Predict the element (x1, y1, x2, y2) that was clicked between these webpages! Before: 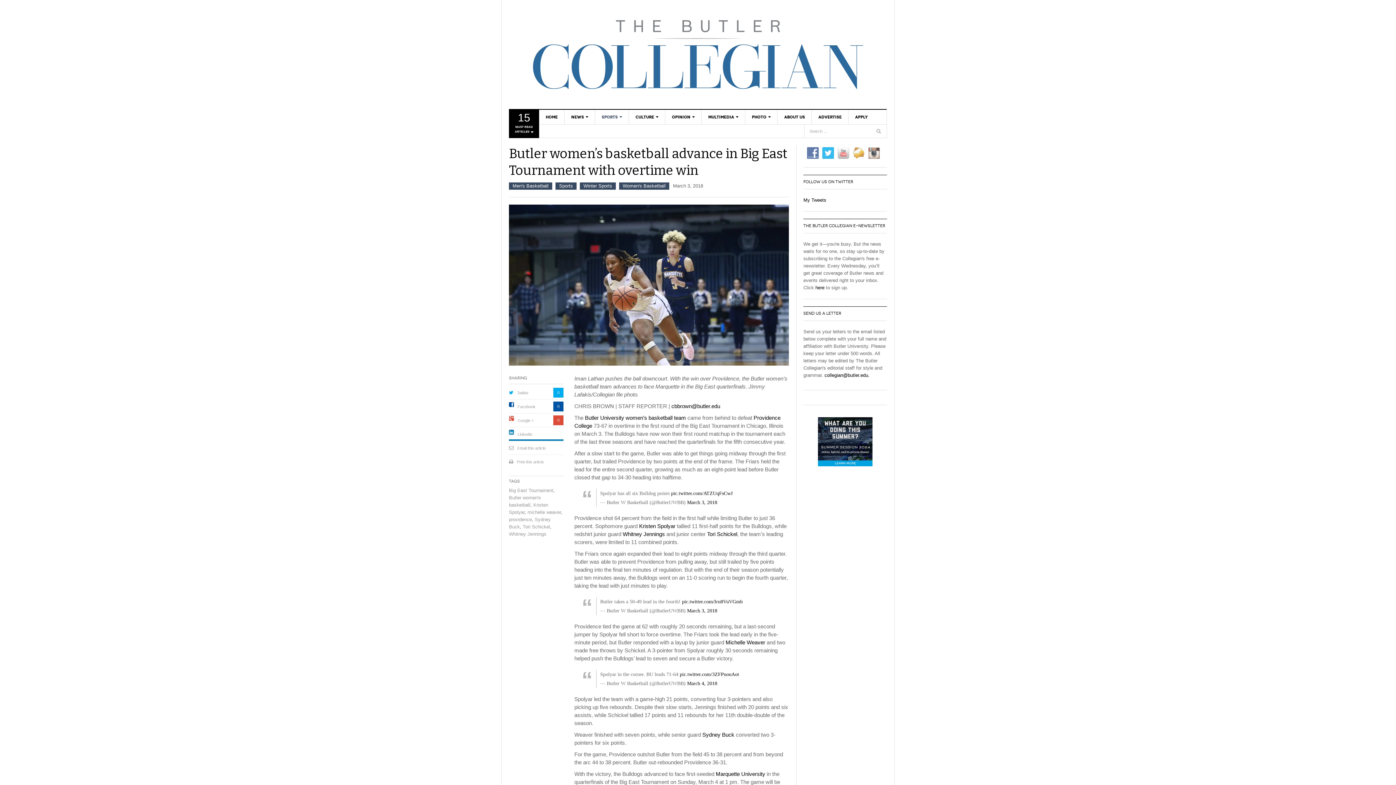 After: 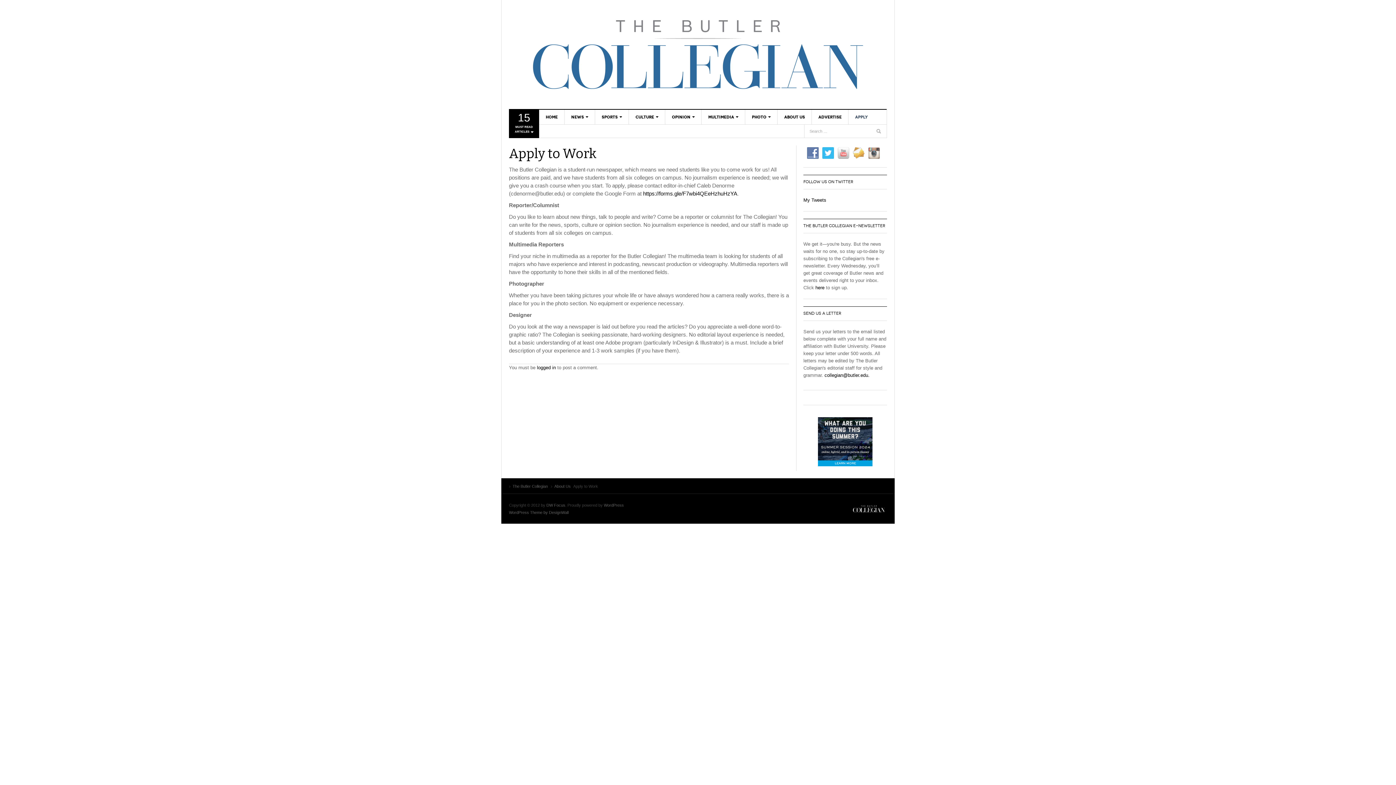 Action: bbox: (848, 109, 874, 124) label: APPLY